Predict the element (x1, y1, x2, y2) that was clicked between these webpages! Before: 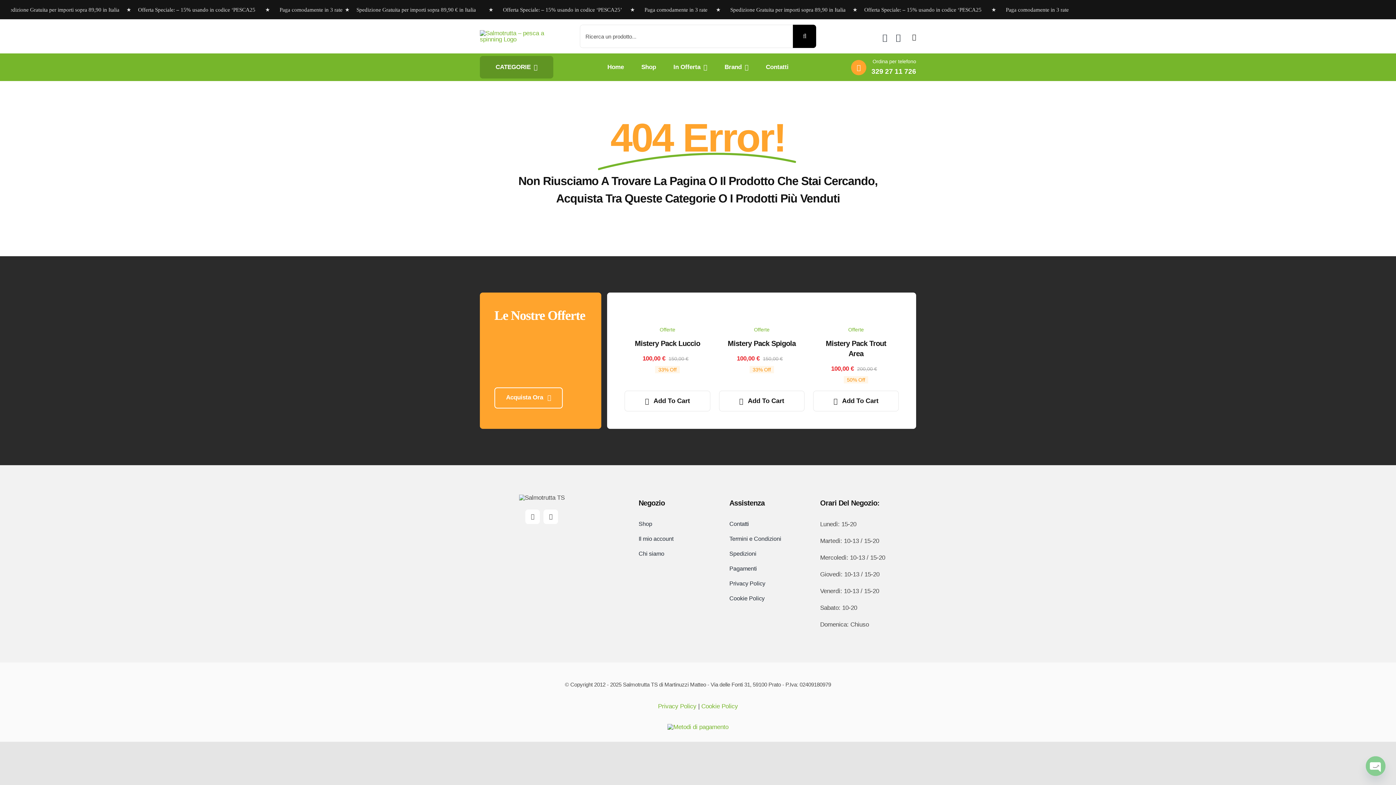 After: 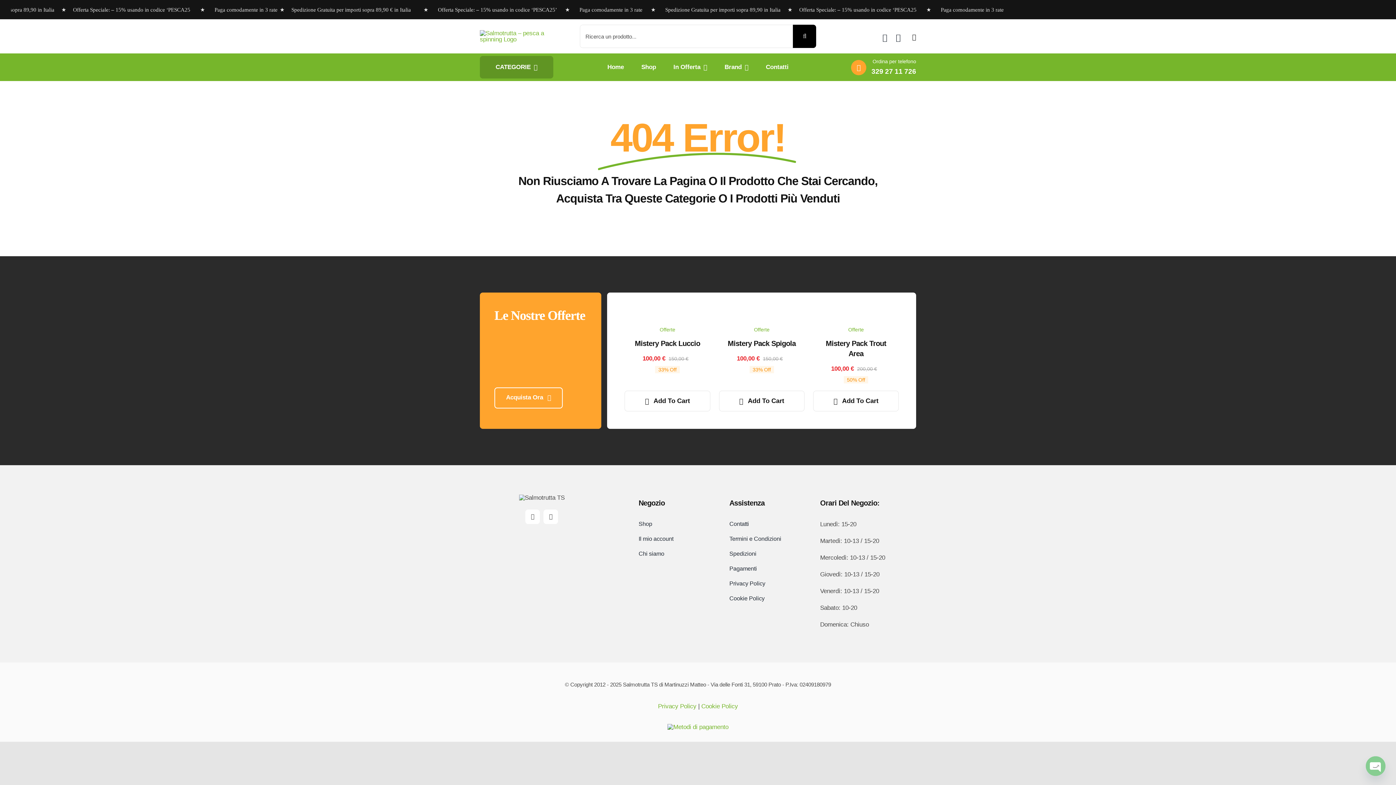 Action: bbox: (494, 387, 562, 408) label: Acquista ora